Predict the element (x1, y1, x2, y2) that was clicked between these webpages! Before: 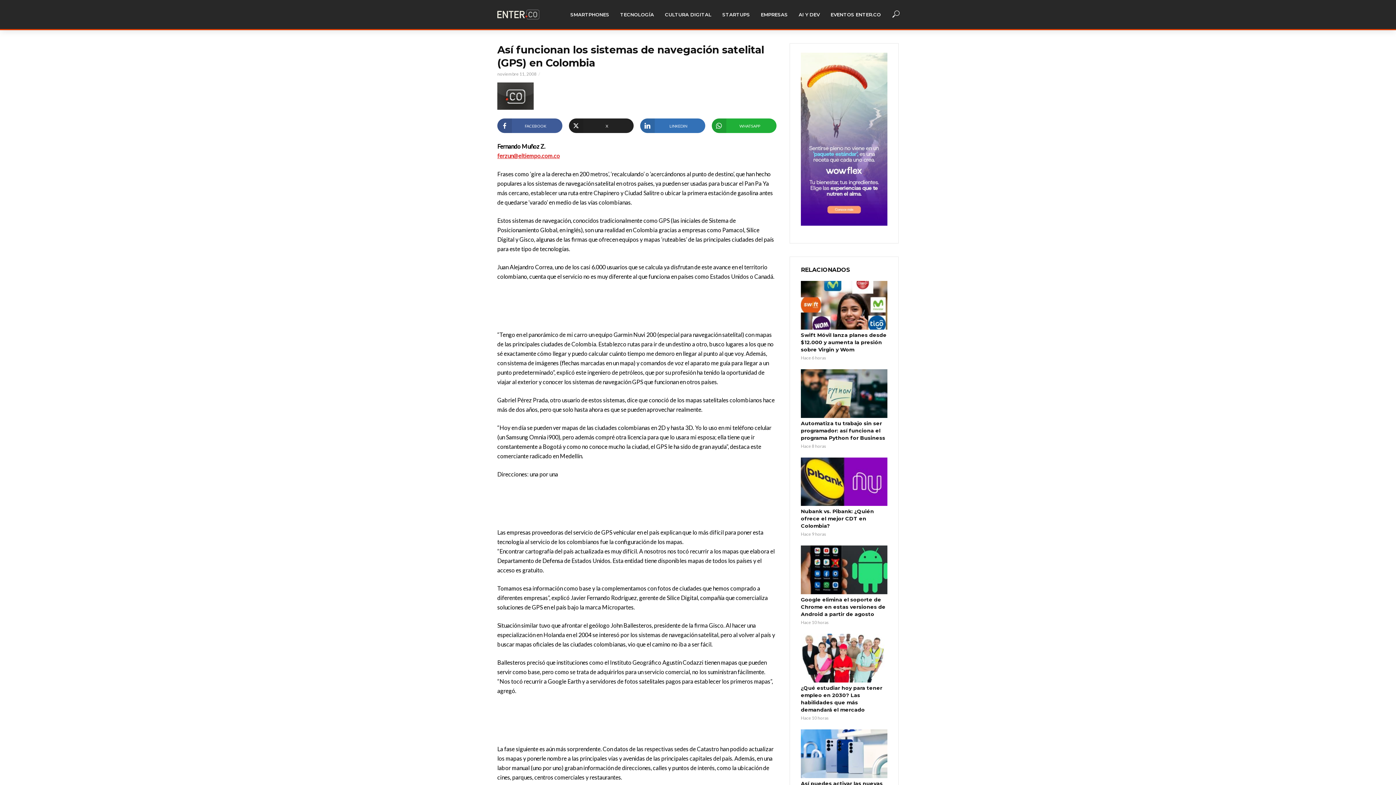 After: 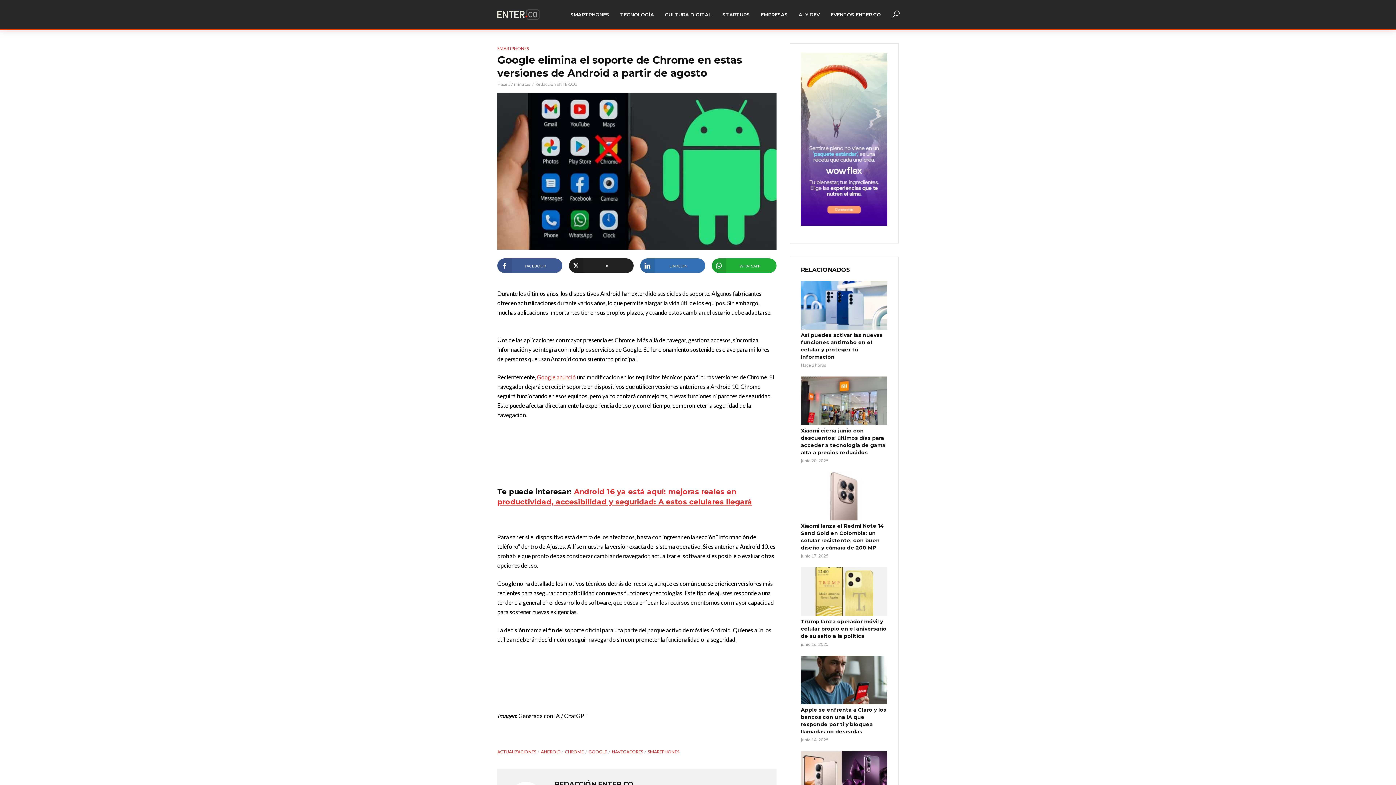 Action: bbox: (801, 545, 887, 594)